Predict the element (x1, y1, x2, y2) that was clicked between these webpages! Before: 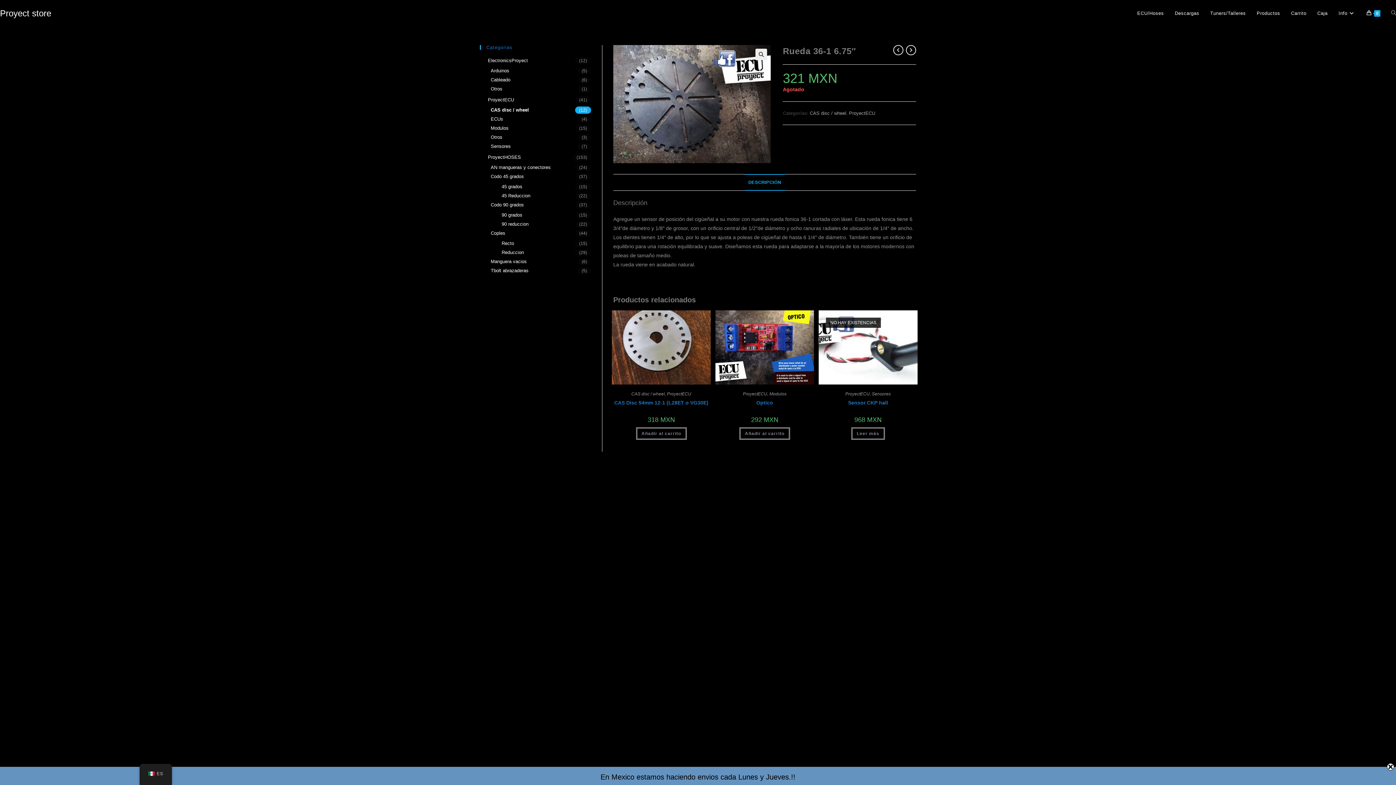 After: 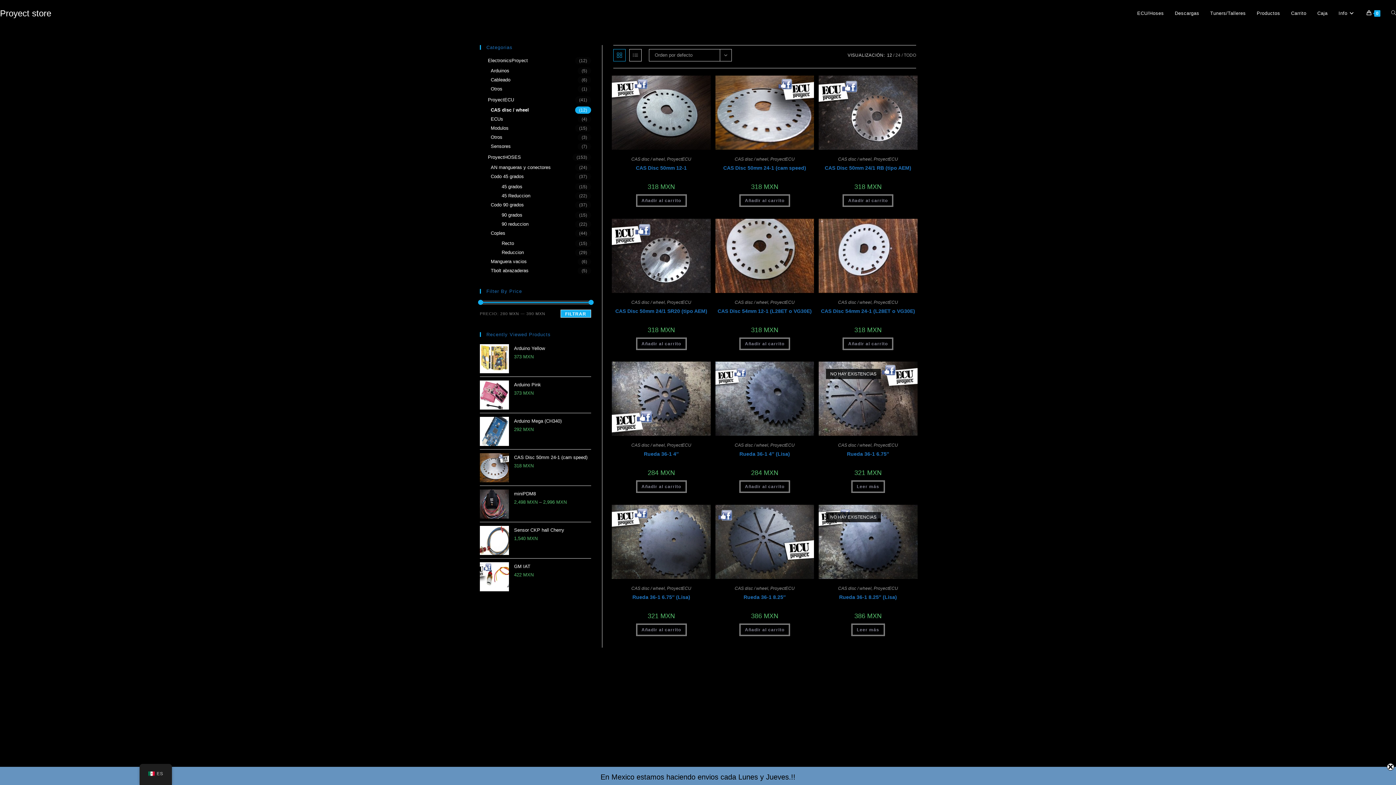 Action: label: CAS disc / wheel bbox: (490, 106, 591, 113)